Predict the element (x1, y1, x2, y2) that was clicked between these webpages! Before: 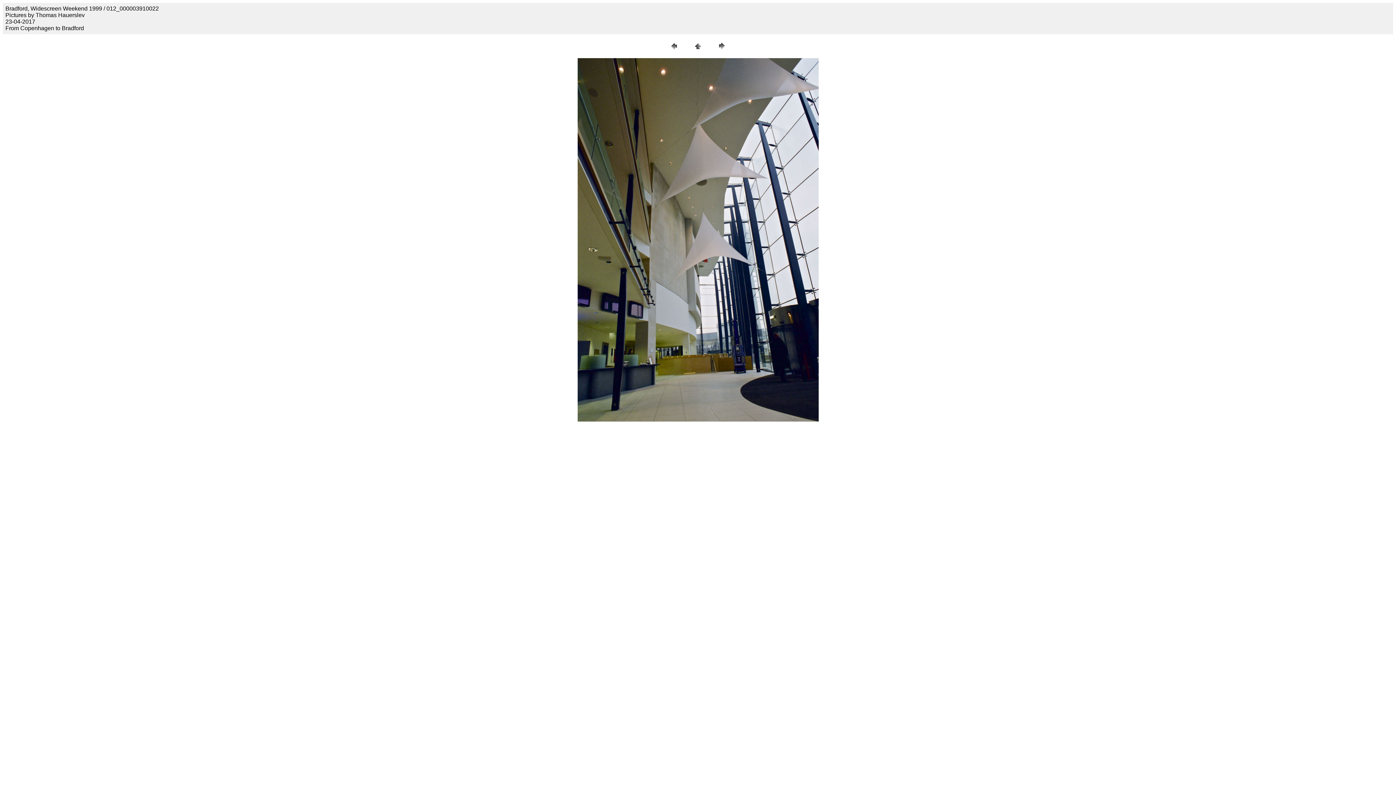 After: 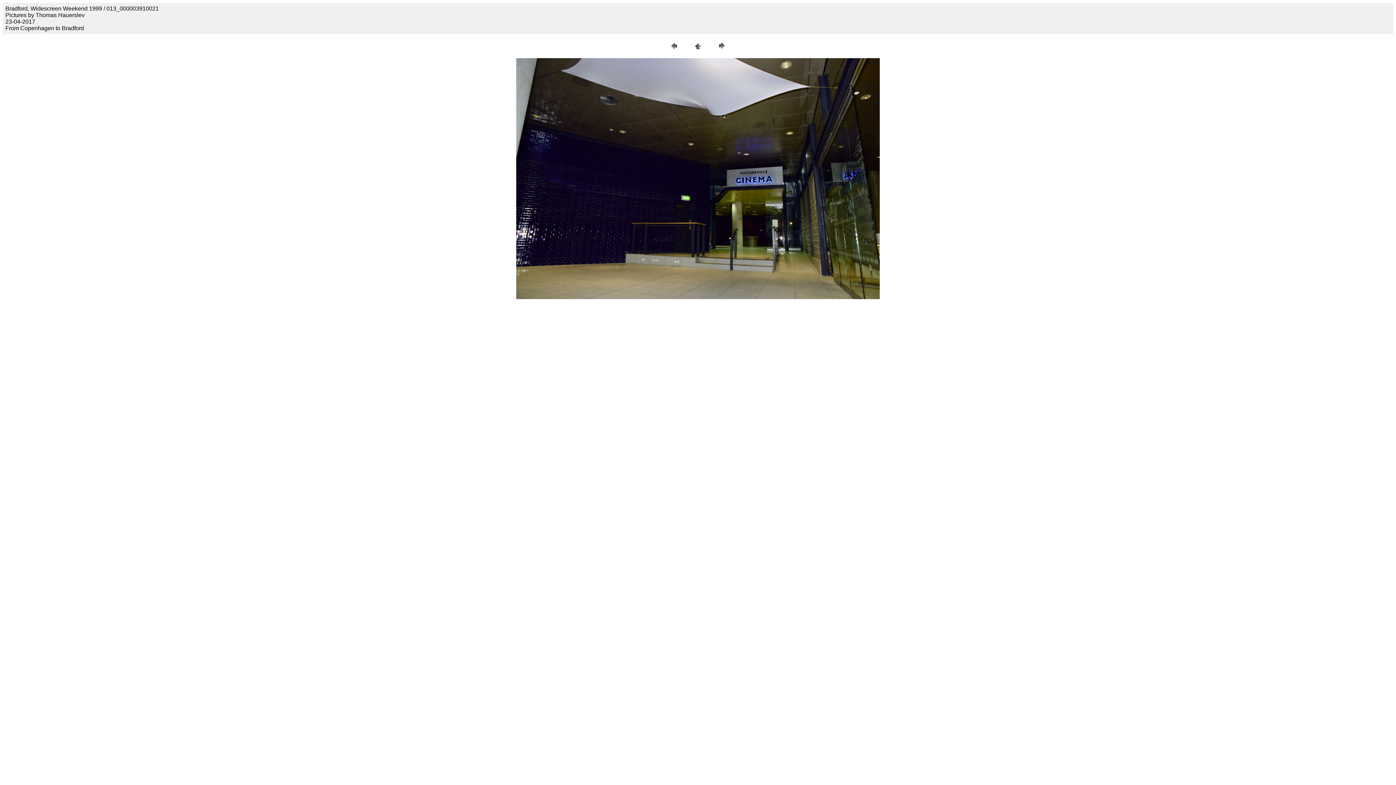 Action: bbox: (716, 46, 727, 52)